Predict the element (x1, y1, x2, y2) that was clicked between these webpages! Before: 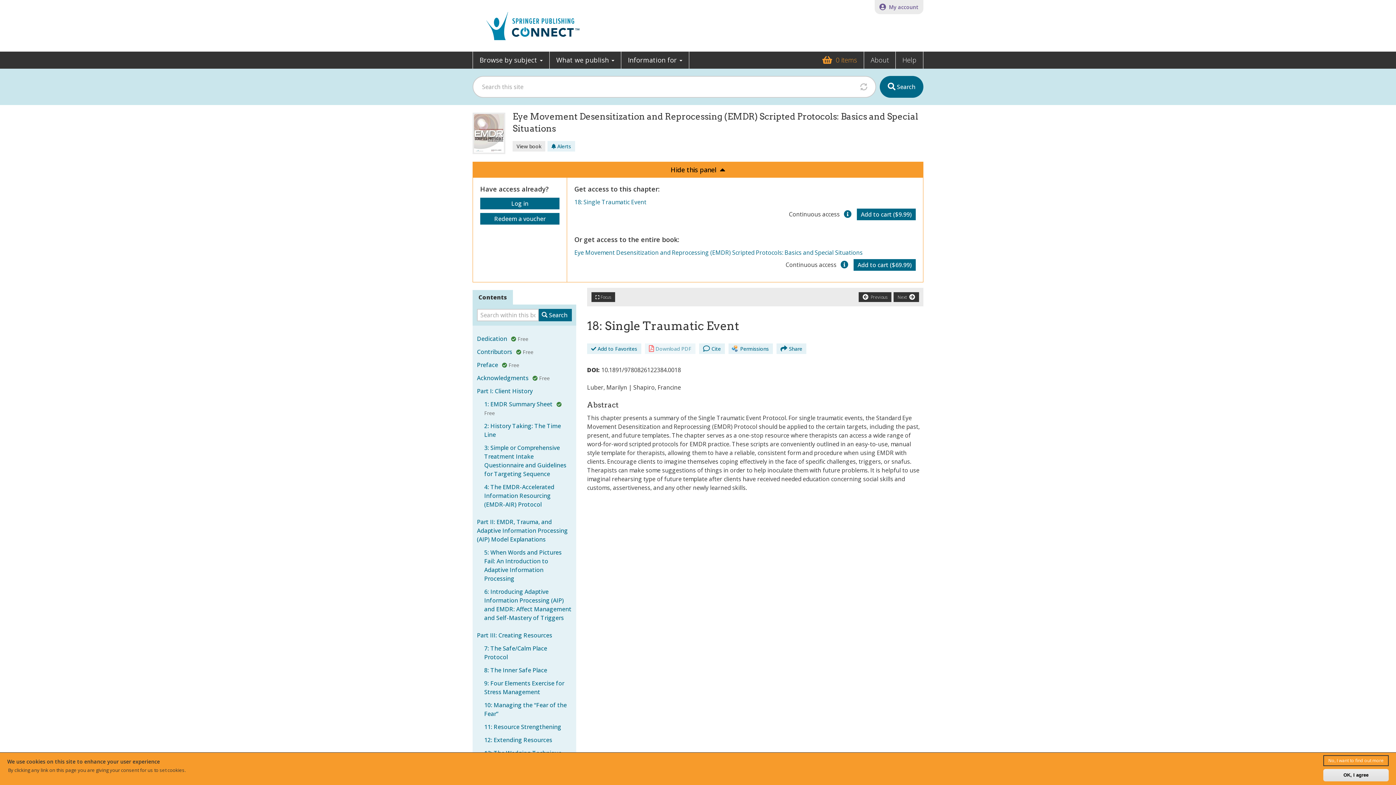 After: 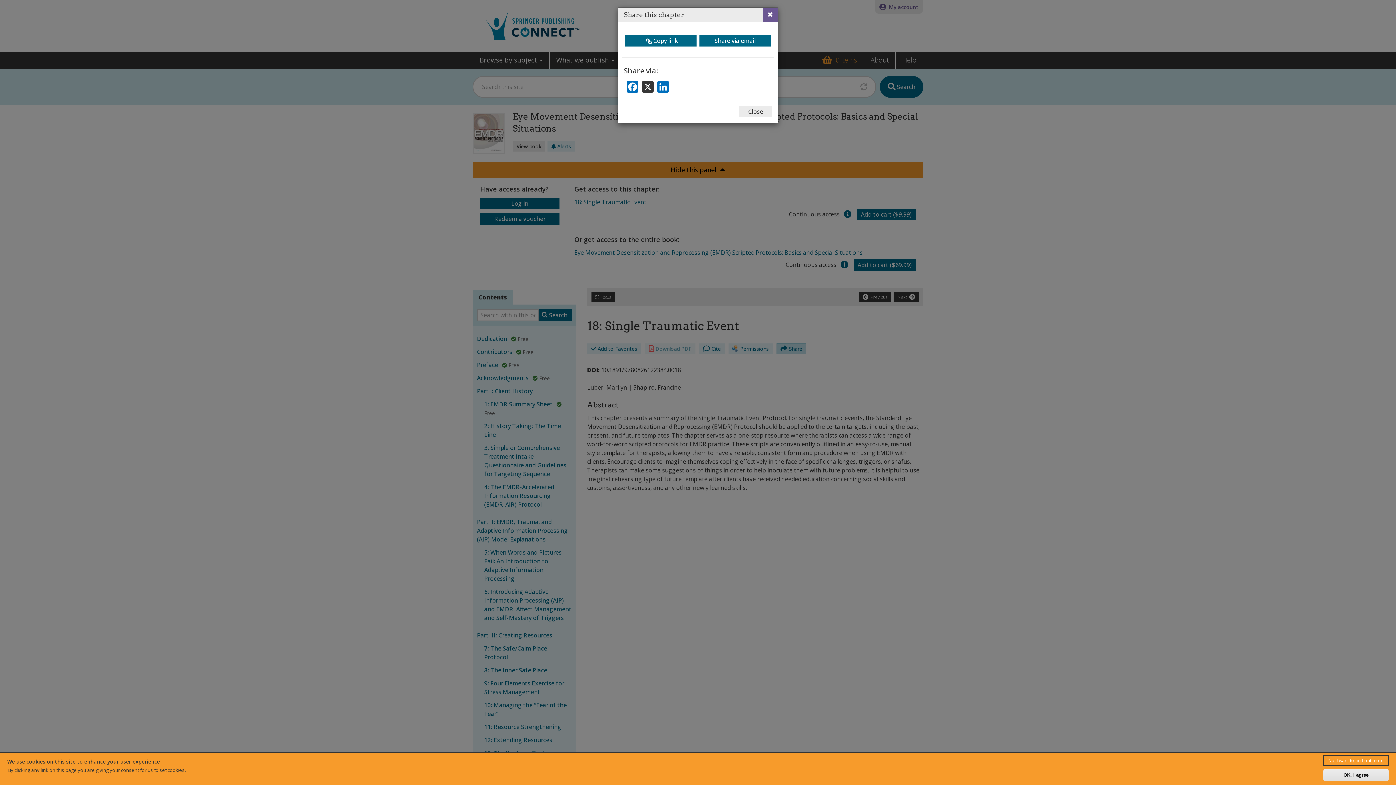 Action: label:  Share bbox: (776, 343, 806, 354)